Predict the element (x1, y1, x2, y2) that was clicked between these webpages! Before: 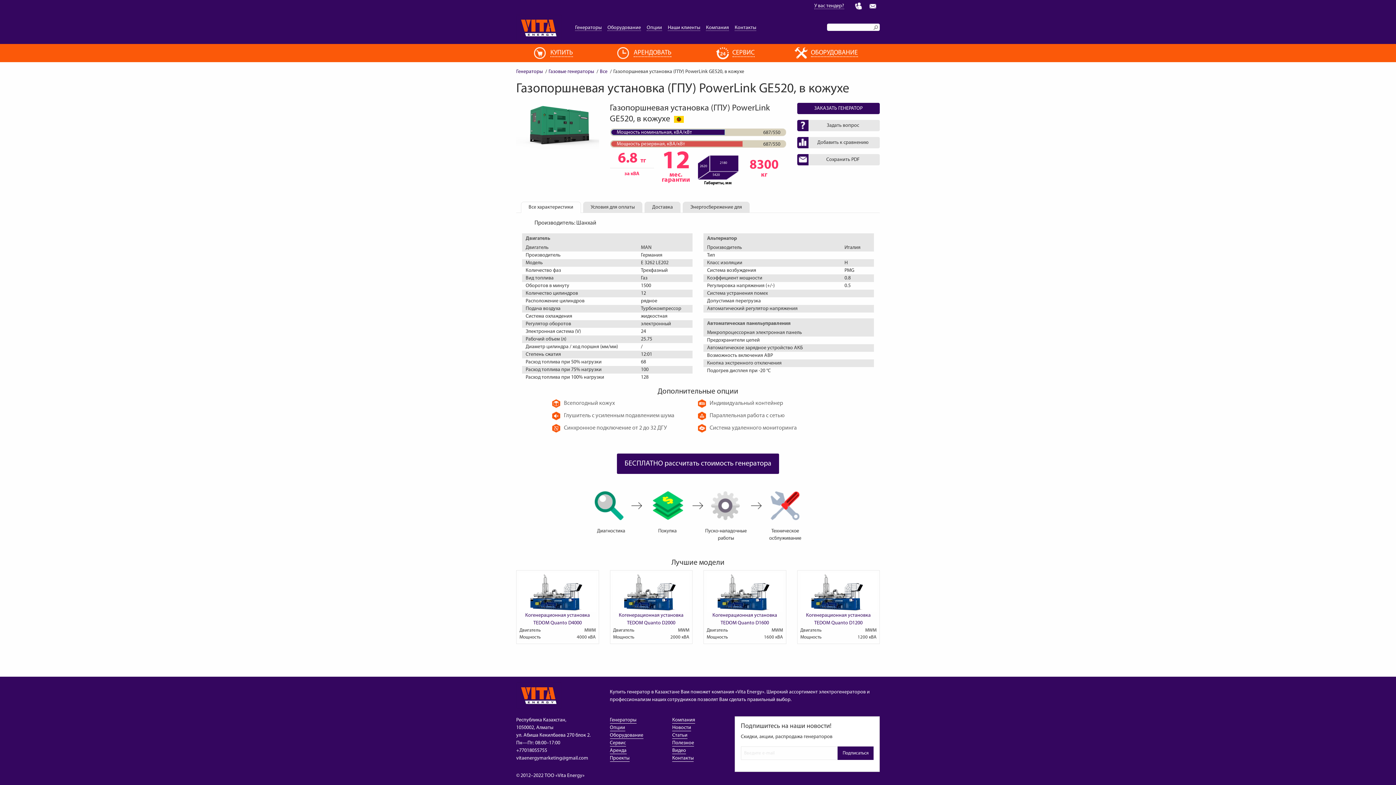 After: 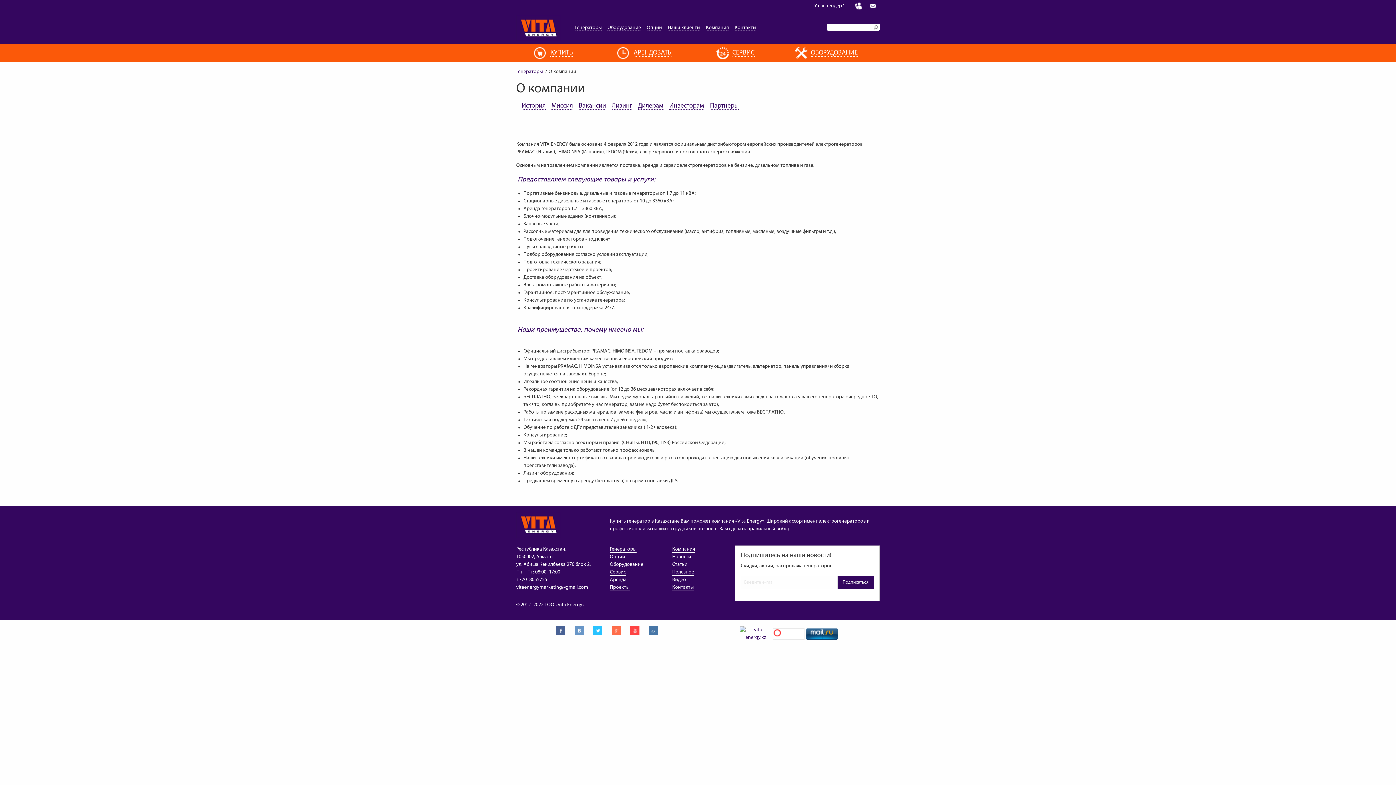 Action: bbox: (703, 22, 732, 33) label: Компания